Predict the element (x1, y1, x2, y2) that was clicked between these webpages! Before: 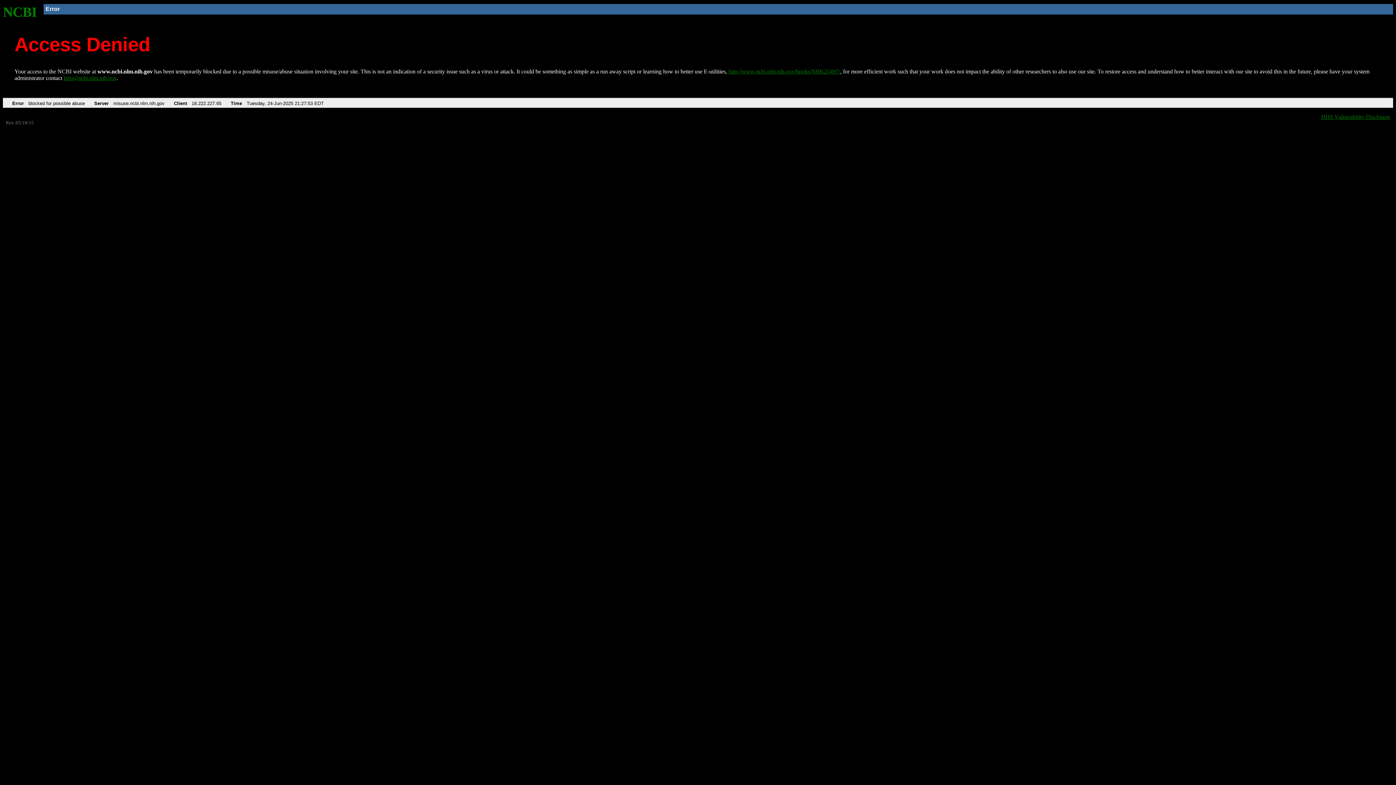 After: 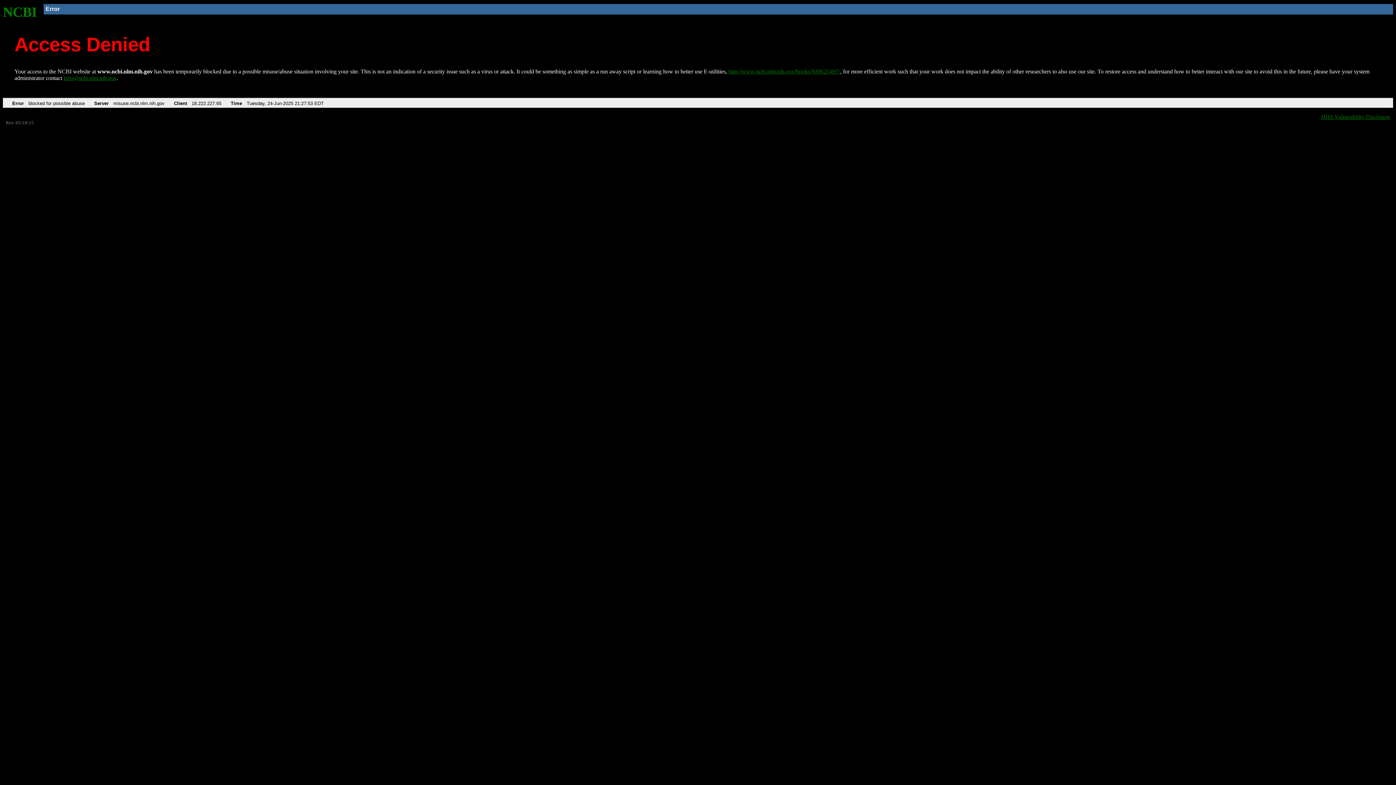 Action: label: info@ncbi.nlm.nih.gov bbox: (63, 75, 116, 81)